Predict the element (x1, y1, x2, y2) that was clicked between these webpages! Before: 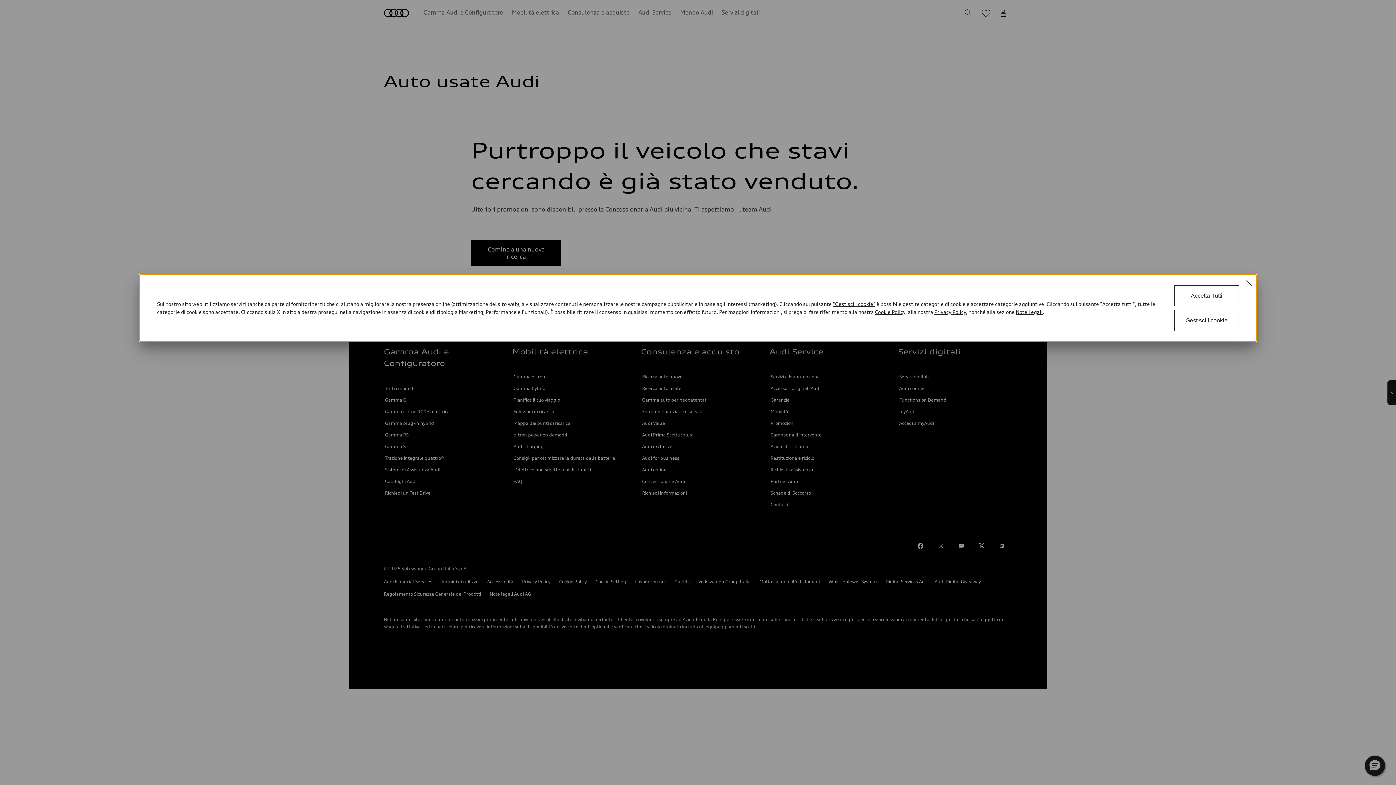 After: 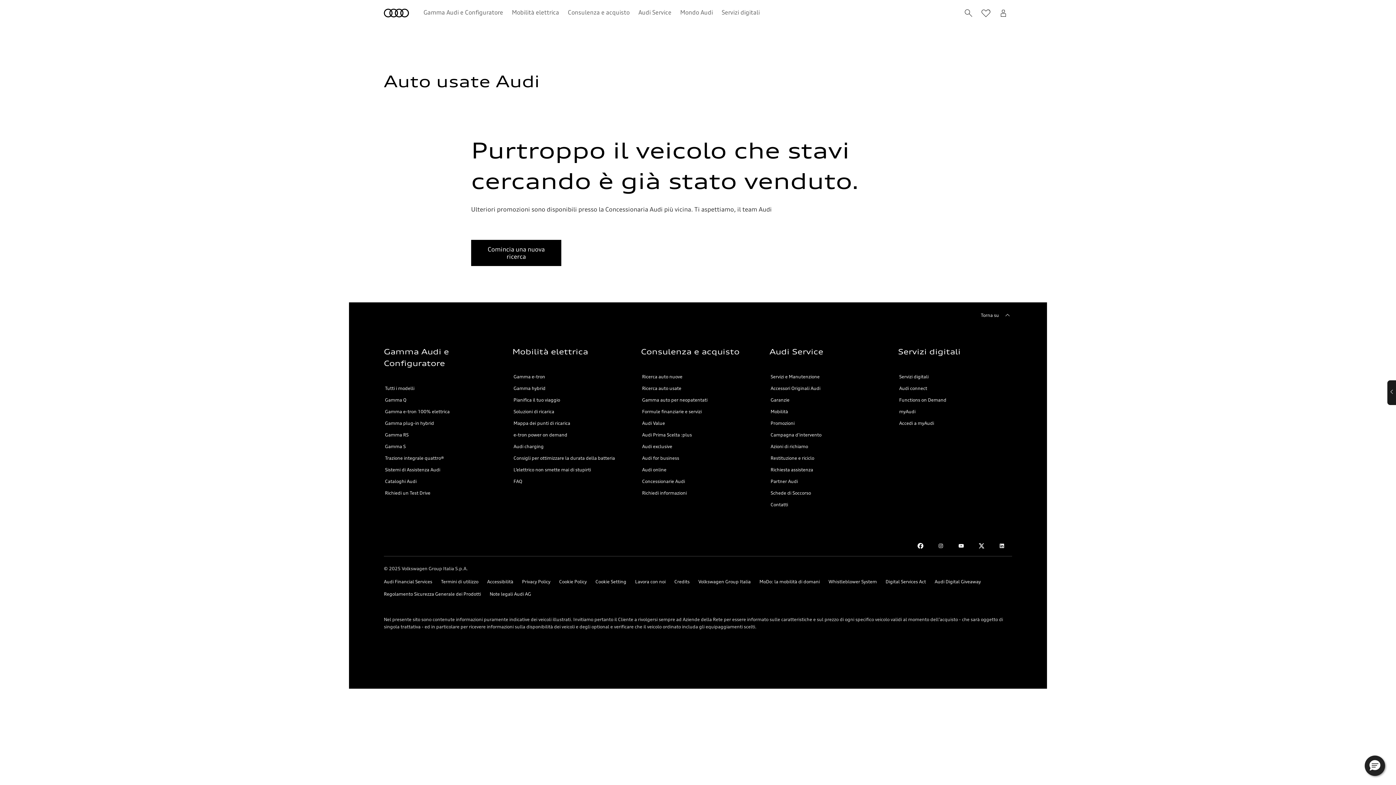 Action: bbox: (1239, 274, 1256, 292)